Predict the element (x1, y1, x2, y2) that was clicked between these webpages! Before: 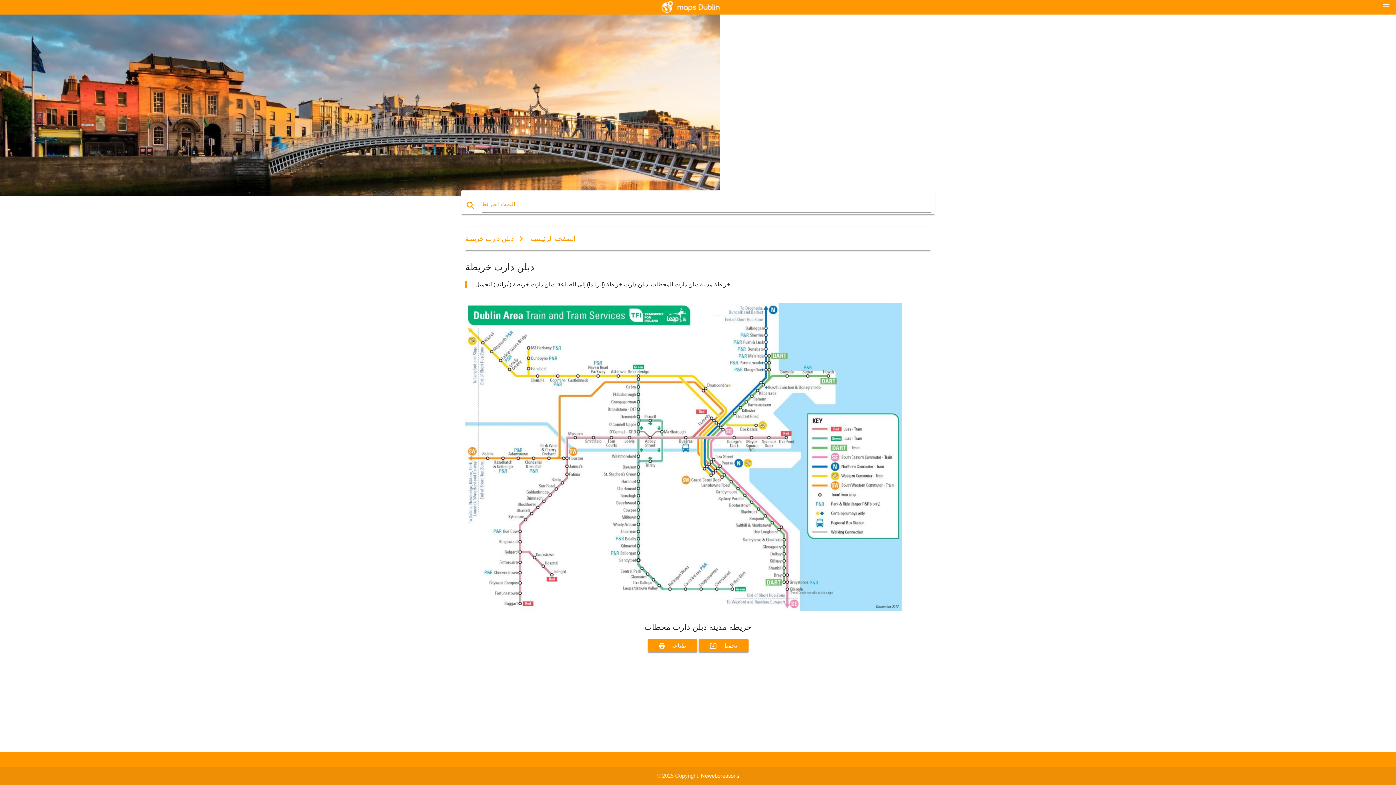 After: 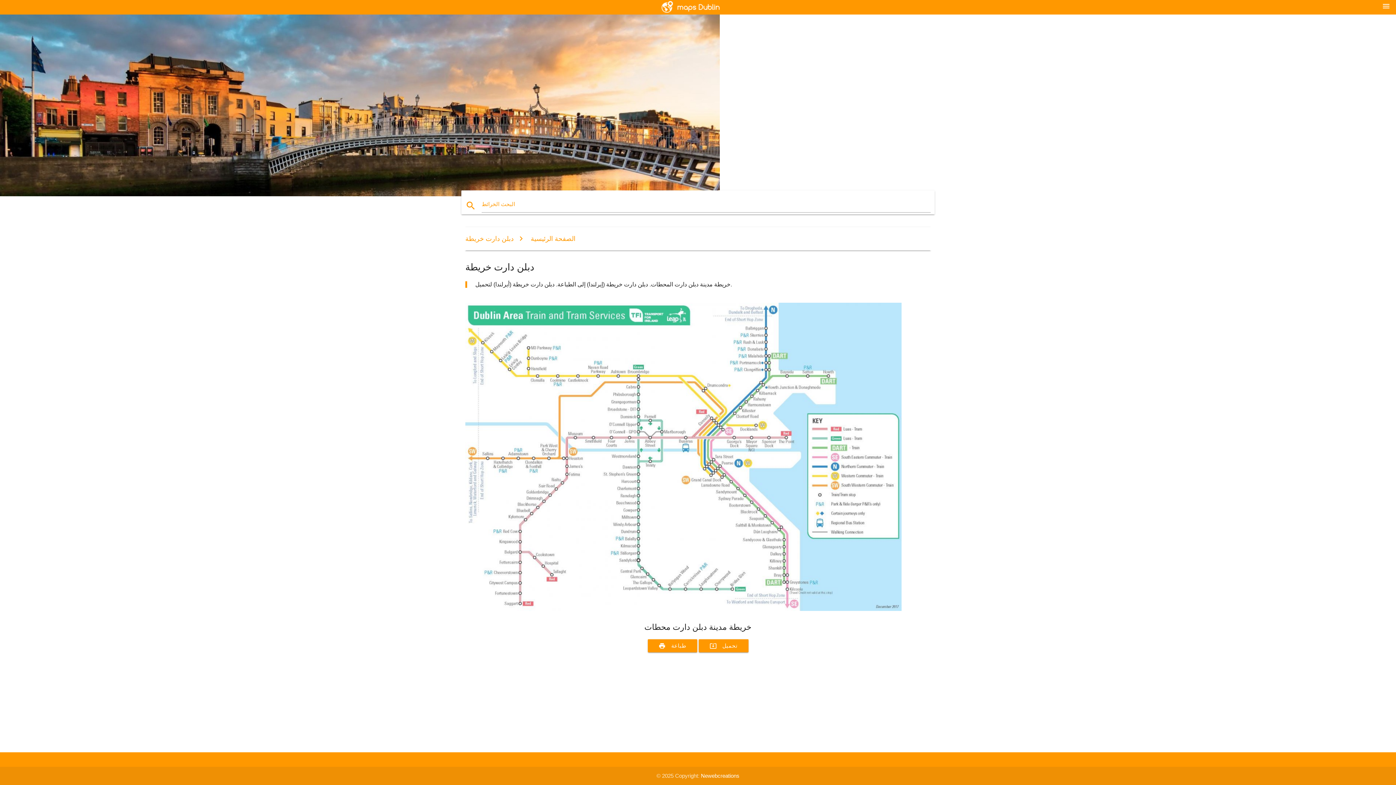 Action: bbox: (465, 606, 901, 612)